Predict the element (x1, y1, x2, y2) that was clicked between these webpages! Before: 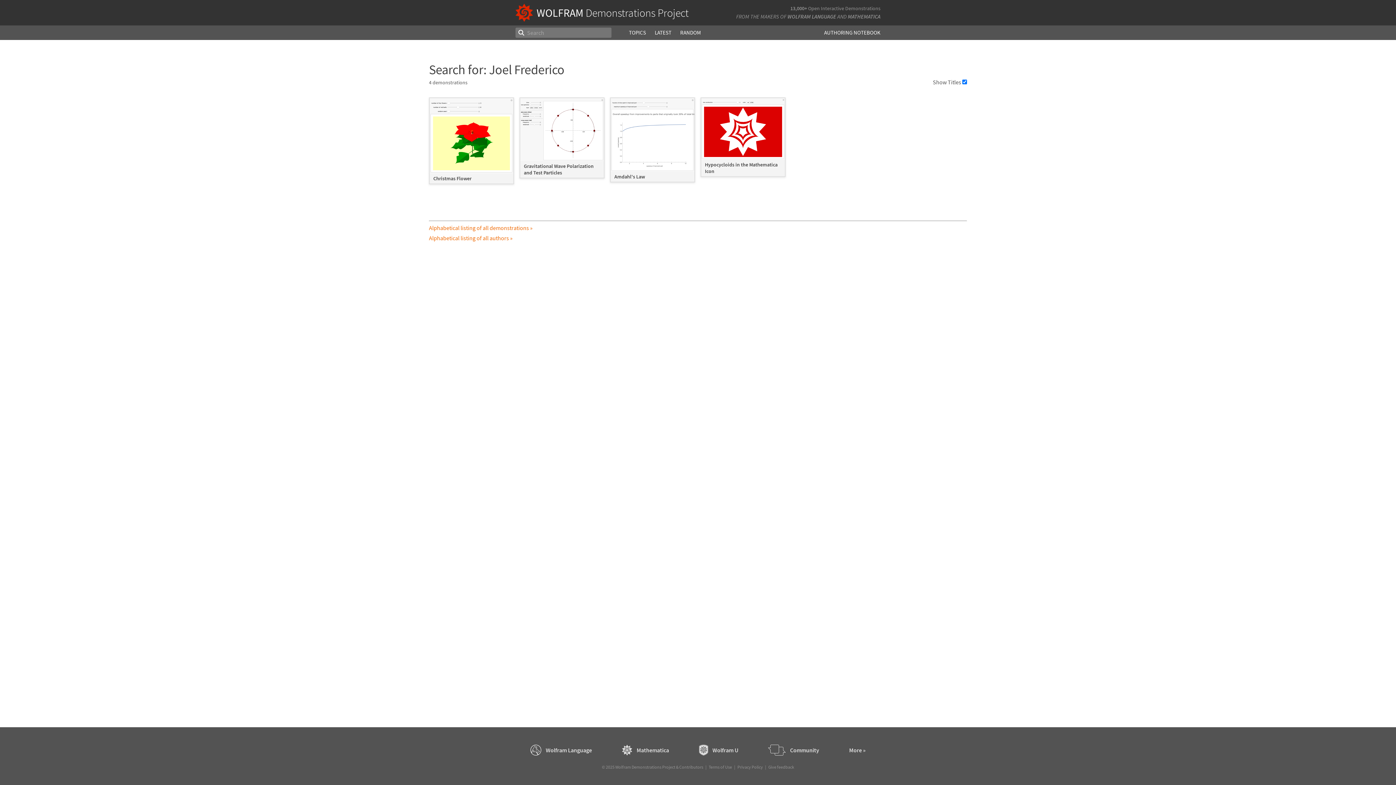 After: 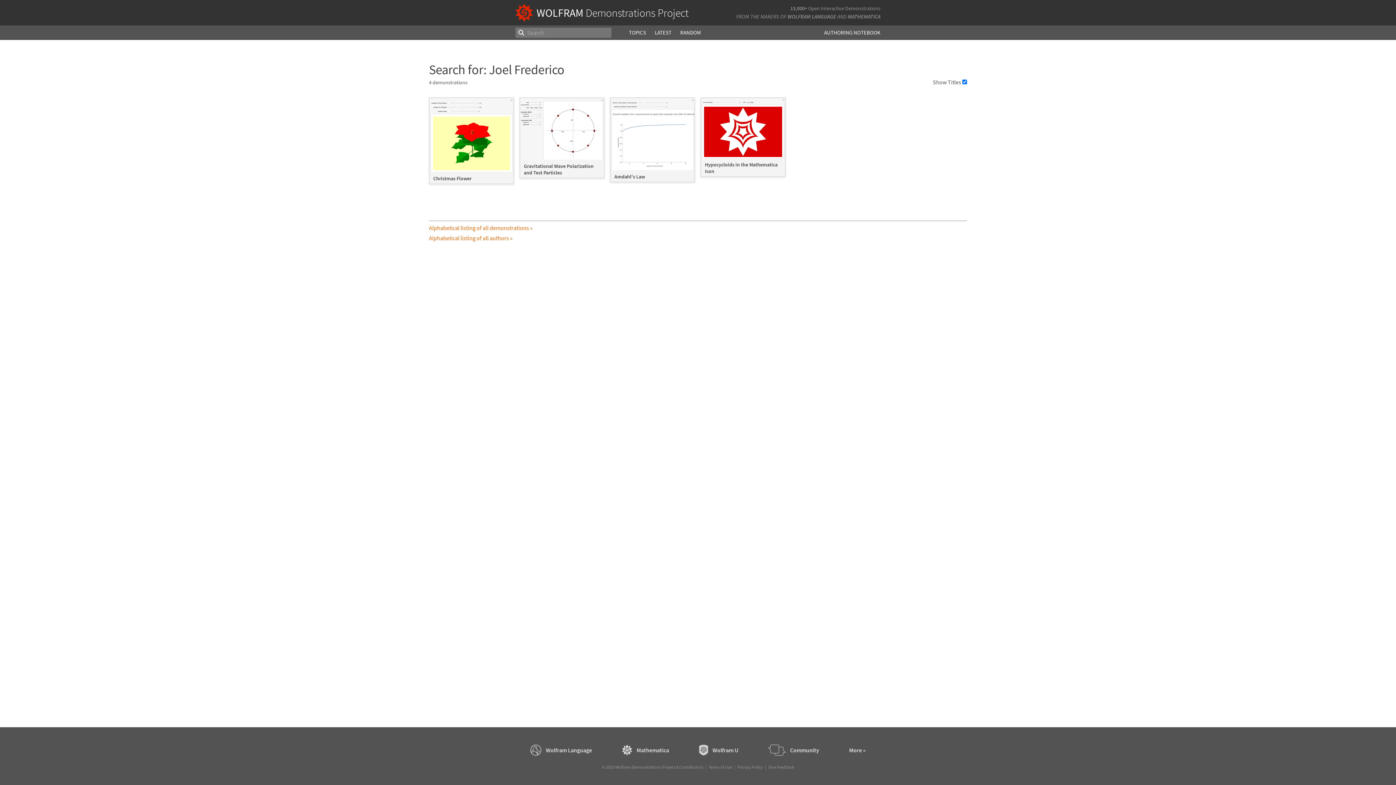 Action: bbox: (518, 27, 524, 37)